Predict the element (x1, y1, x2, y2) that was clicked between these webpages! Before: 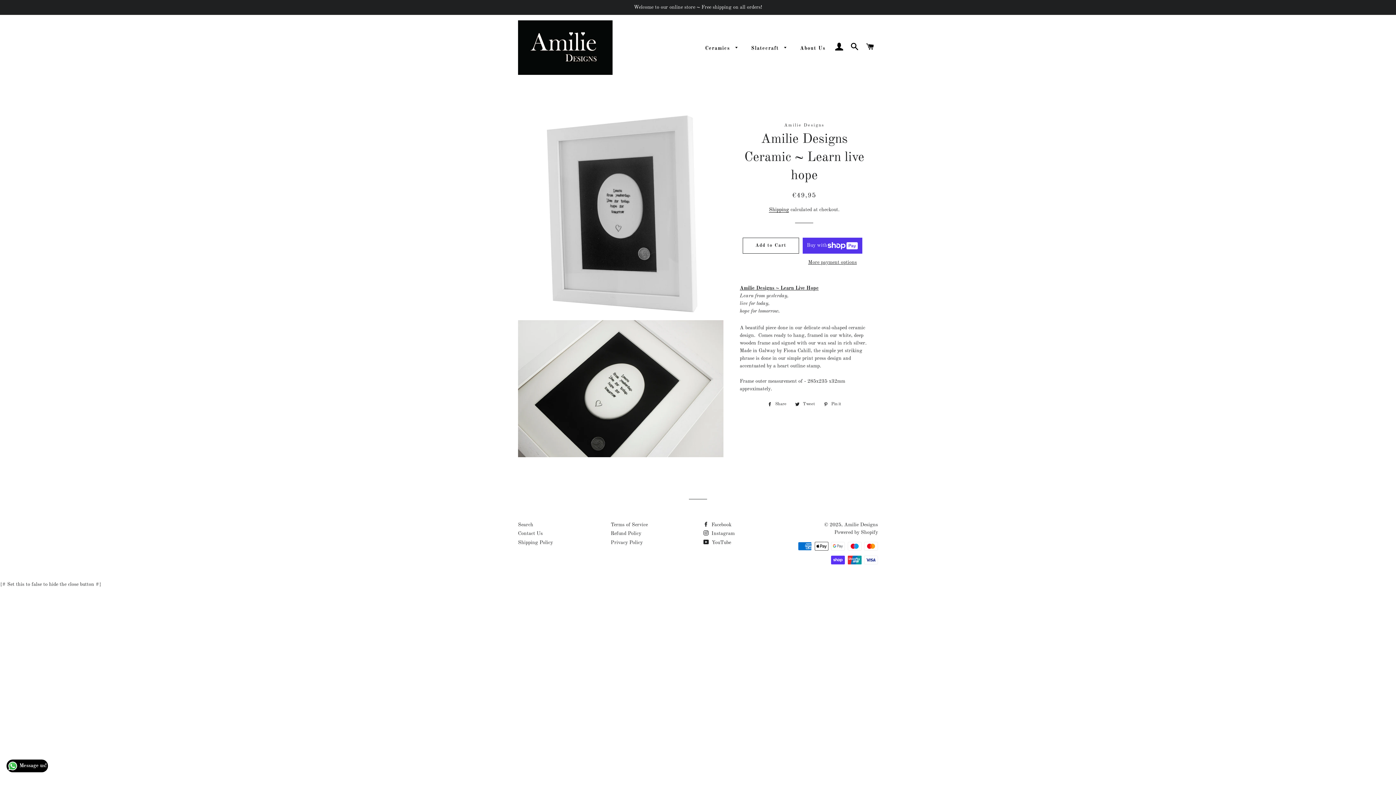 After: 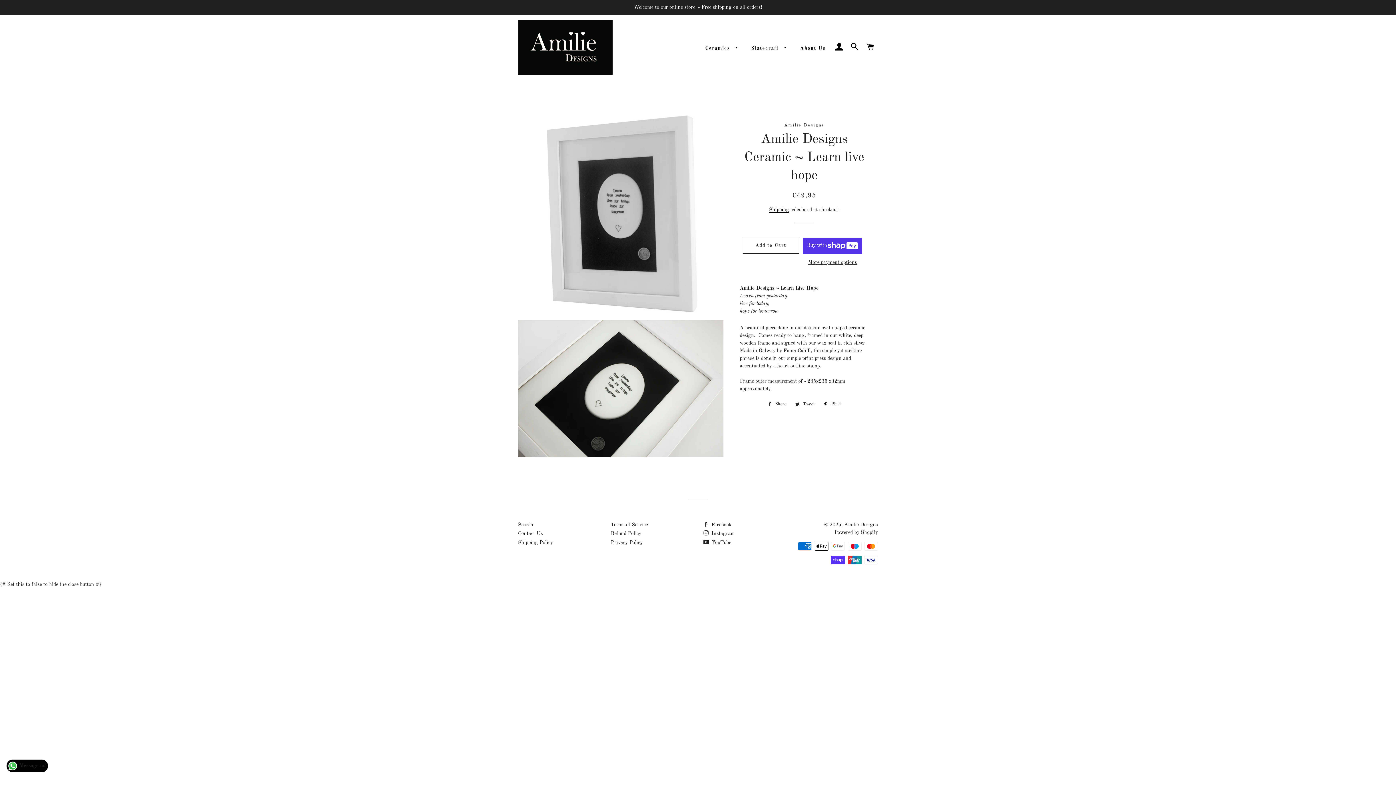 Action: label: Message us! bbox: (6, 760, 47, 772)